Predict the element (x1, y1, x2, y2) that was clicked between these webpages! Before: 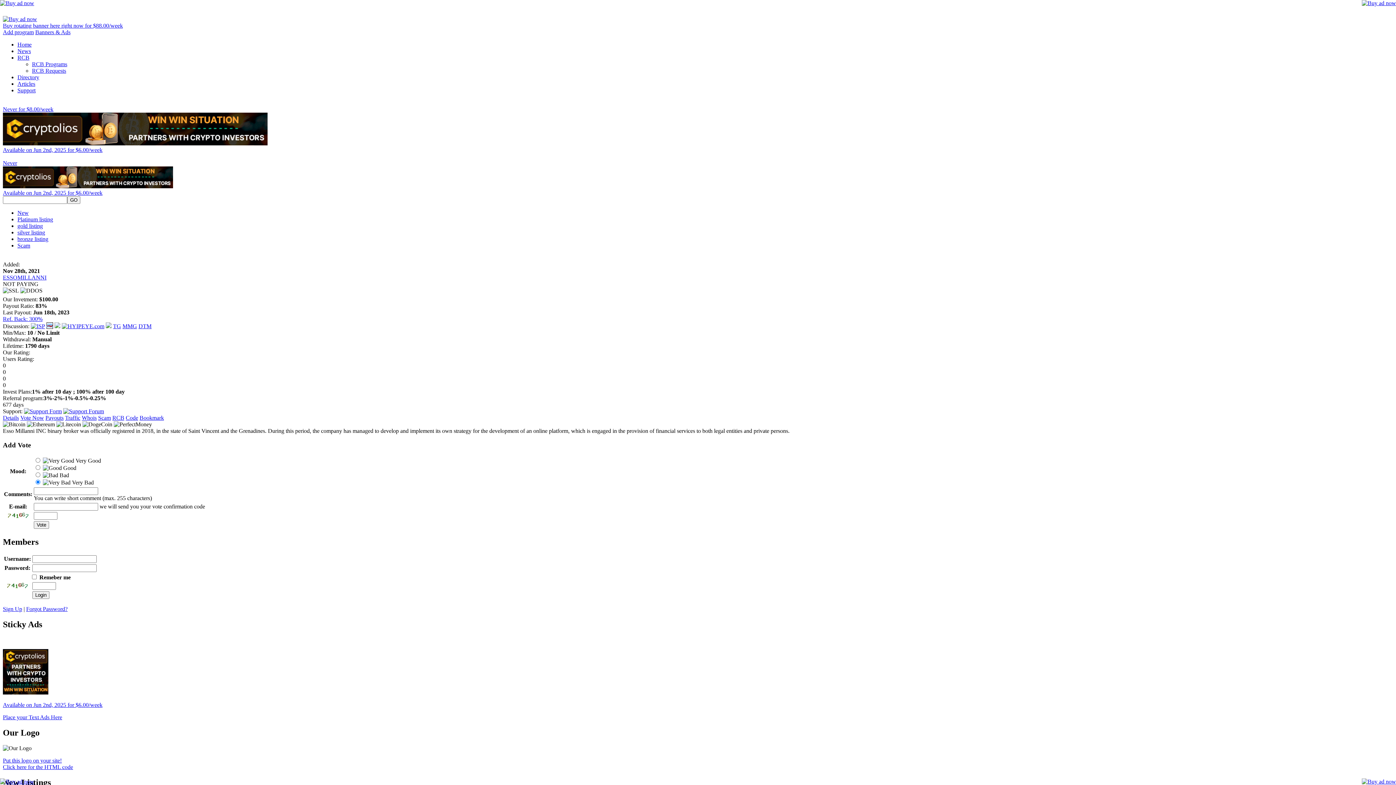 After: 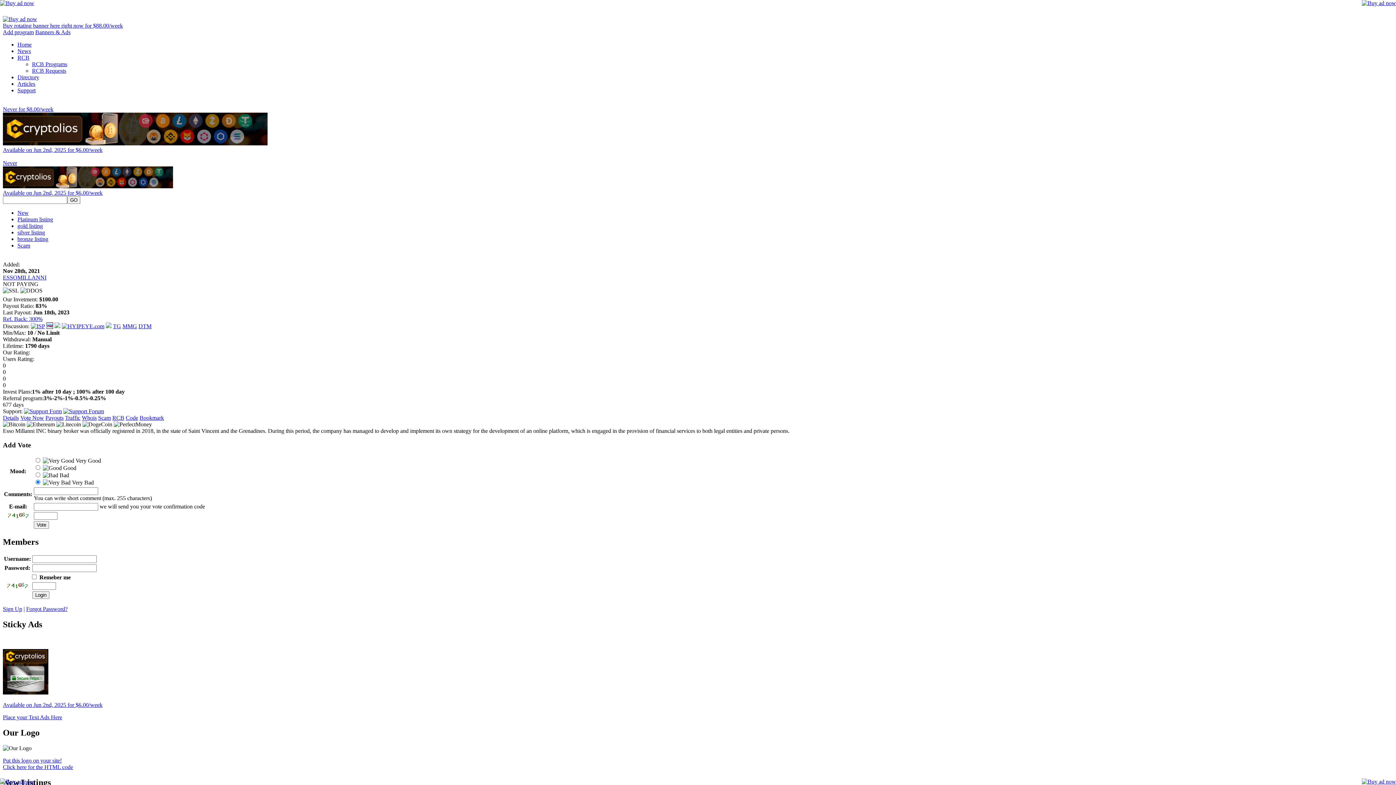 Action: bbox: (2, 140, 267, 146)